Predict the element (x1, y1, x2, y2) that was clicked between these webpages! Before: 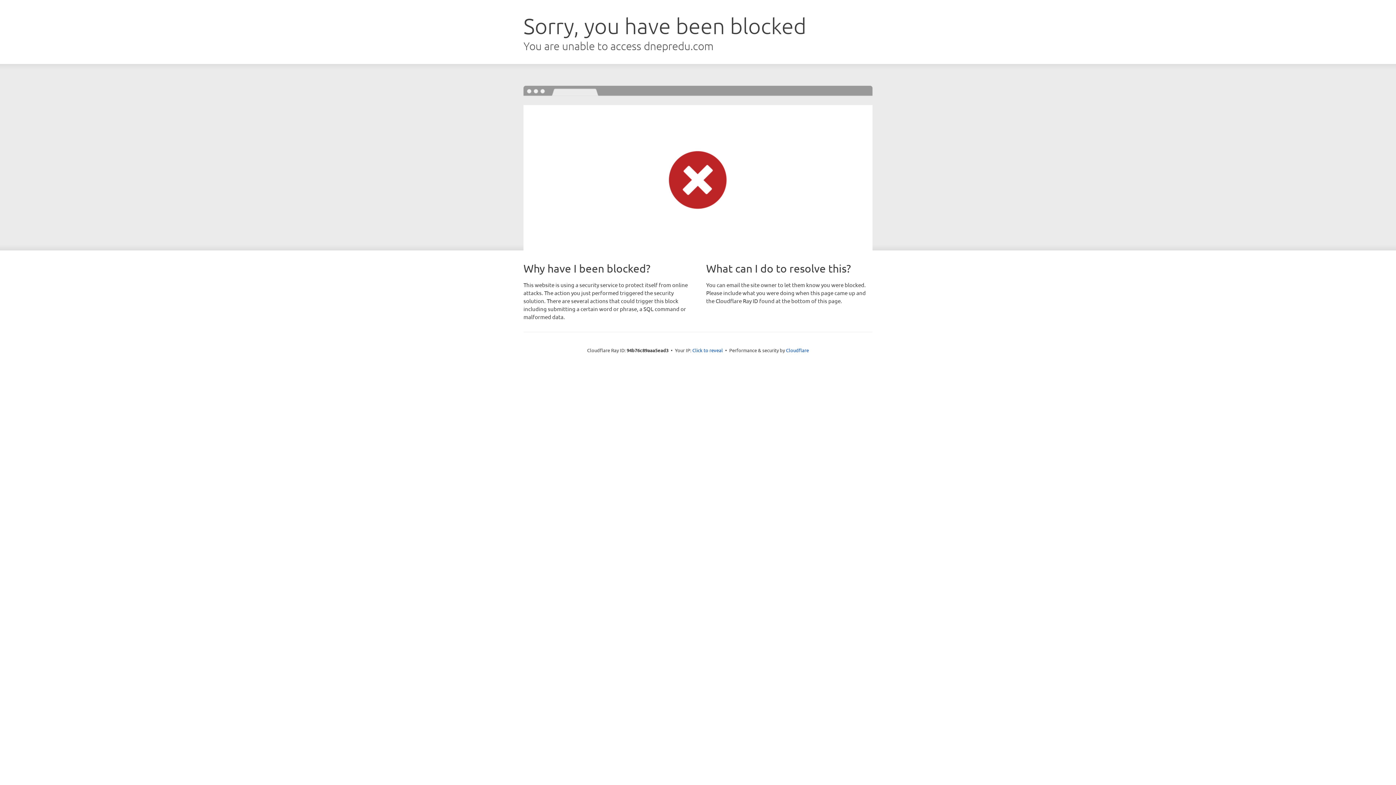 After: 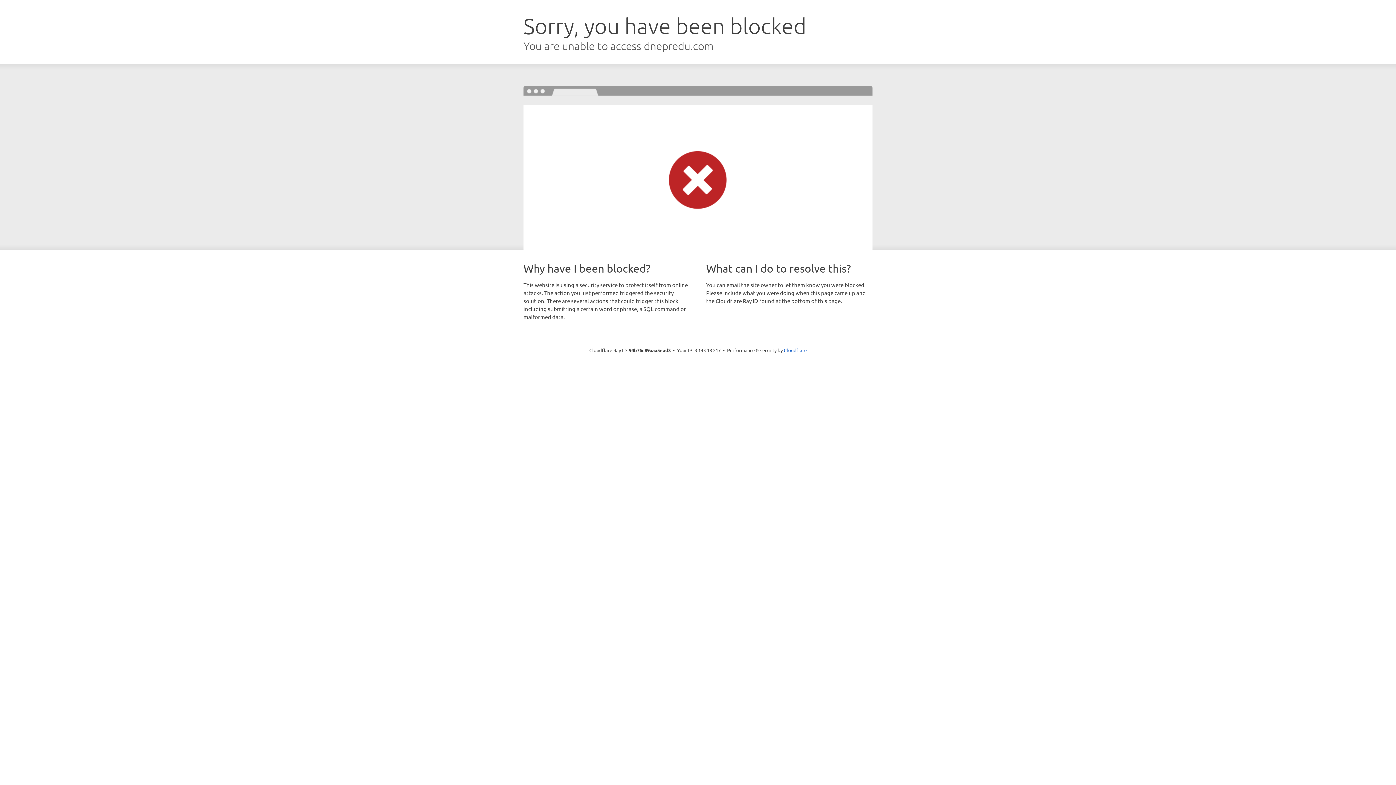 Action: label: Click to reveal bbox: (692, 346, 723, 353)